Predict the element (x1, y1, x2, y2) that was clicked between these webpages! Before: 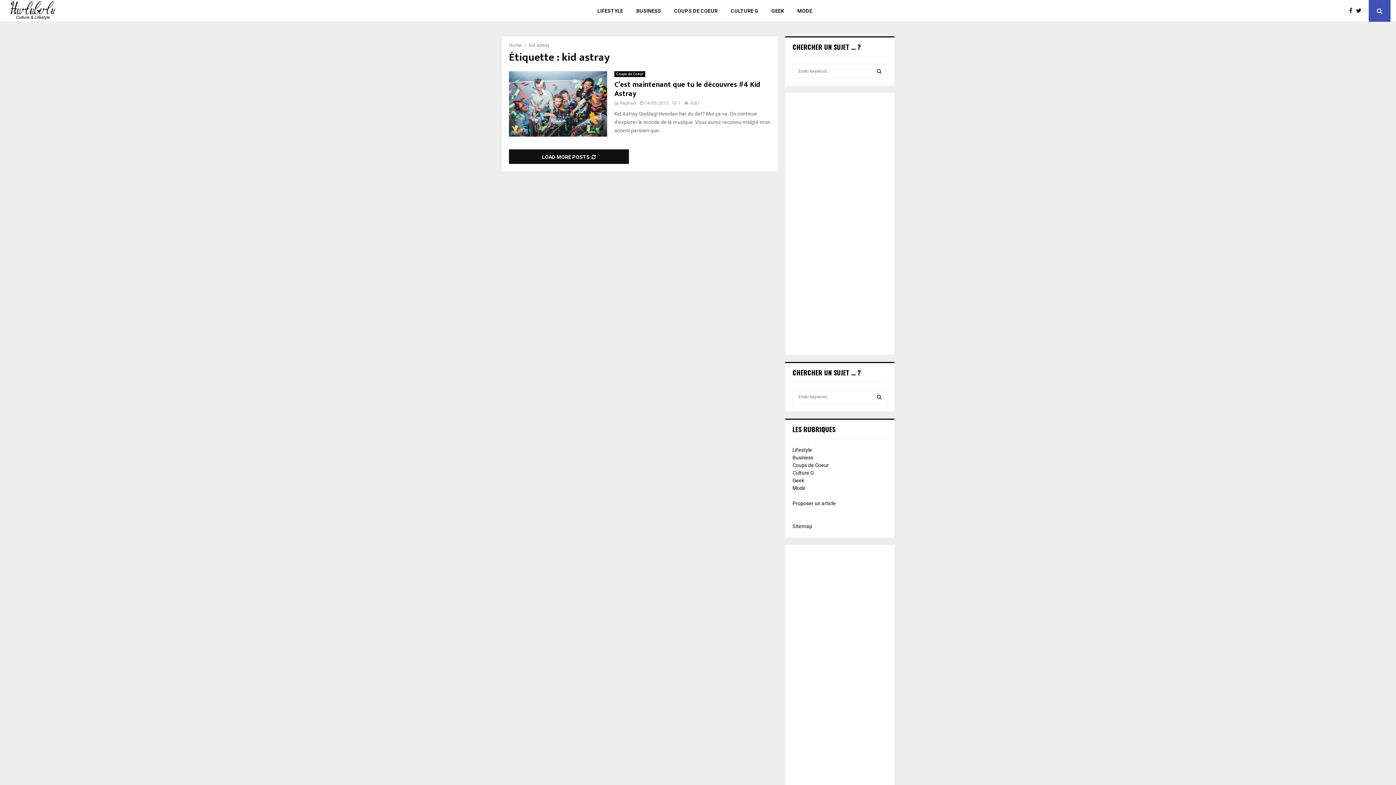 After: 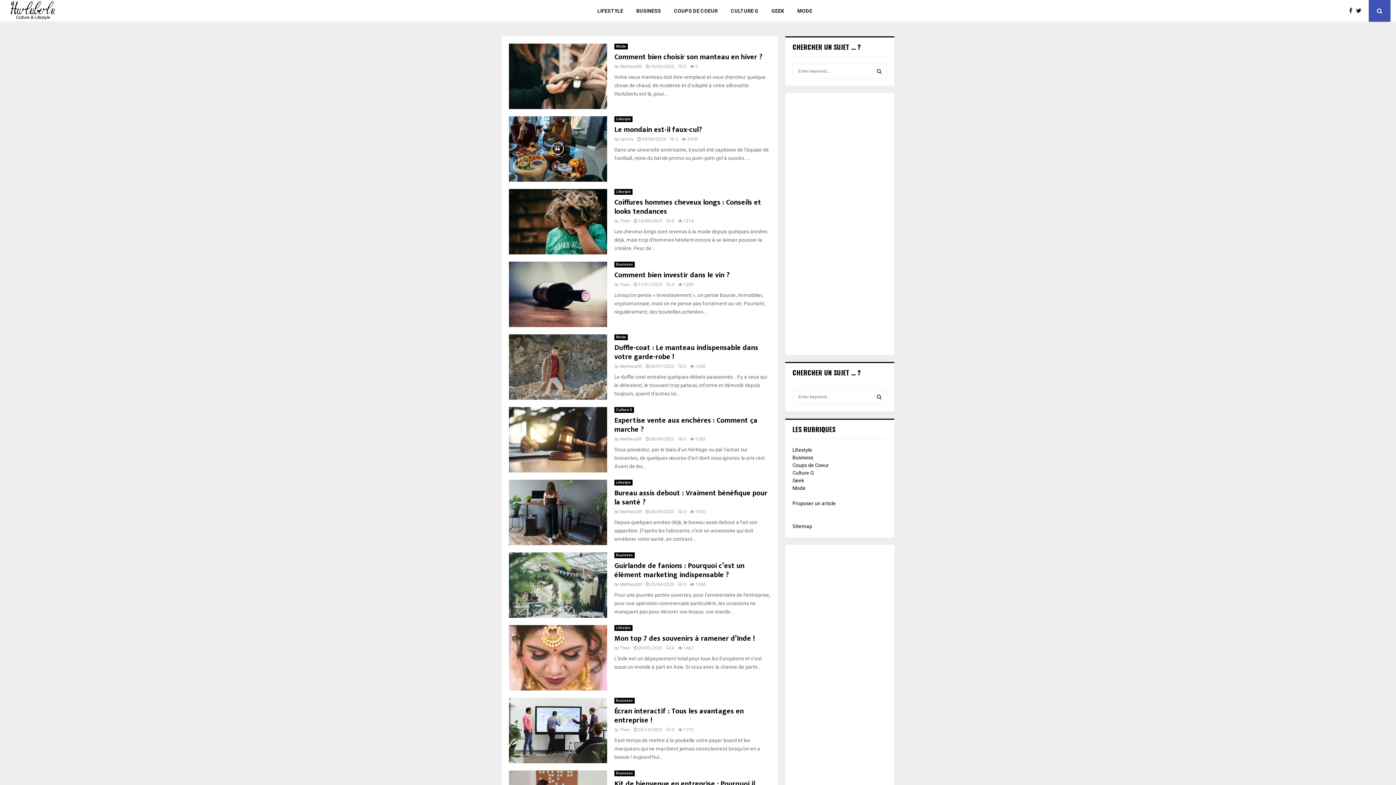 Action: label: Home bbox: (509, 42, 521, 48)